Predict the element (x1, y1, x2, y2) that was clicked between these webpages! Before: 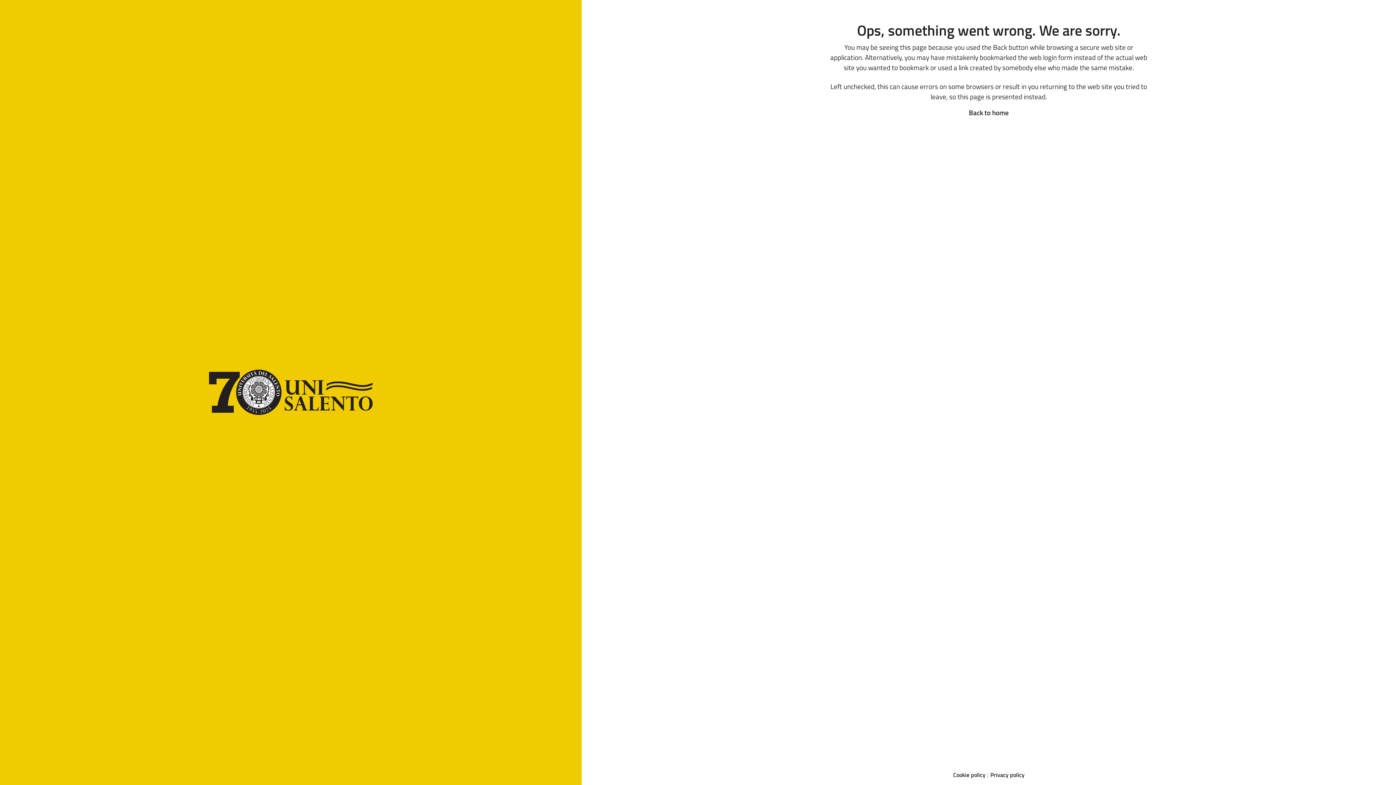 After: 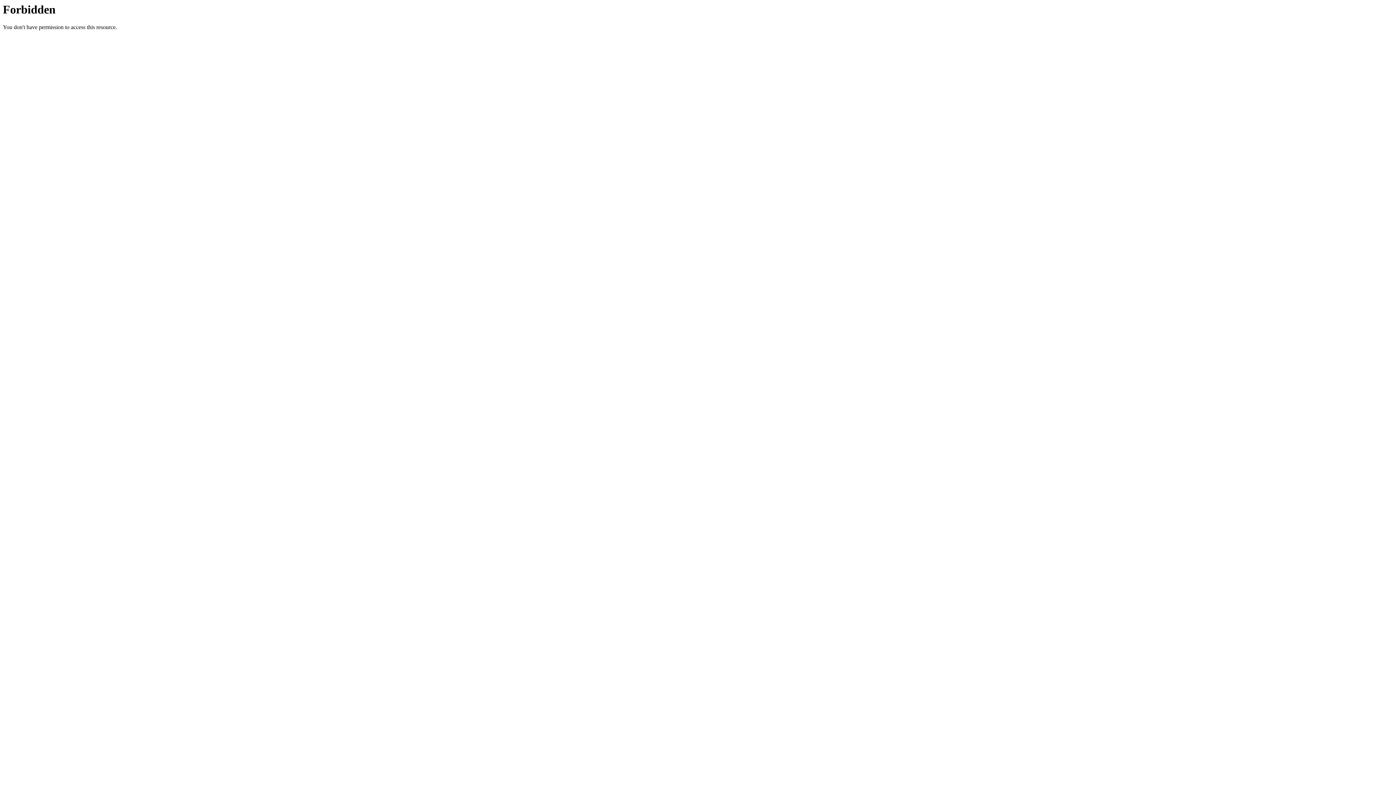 Action: label: Back to home bbox: (969, 107, 1009, 117)